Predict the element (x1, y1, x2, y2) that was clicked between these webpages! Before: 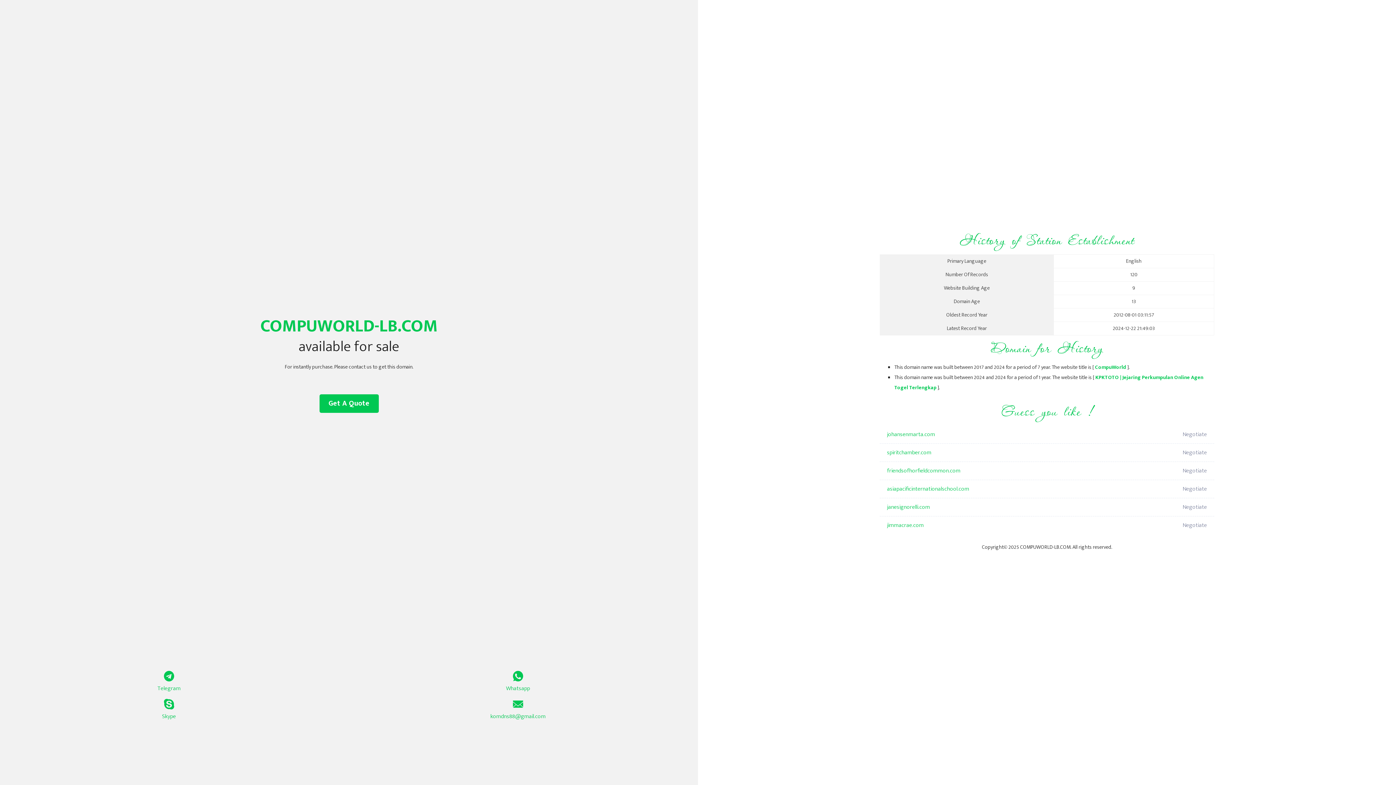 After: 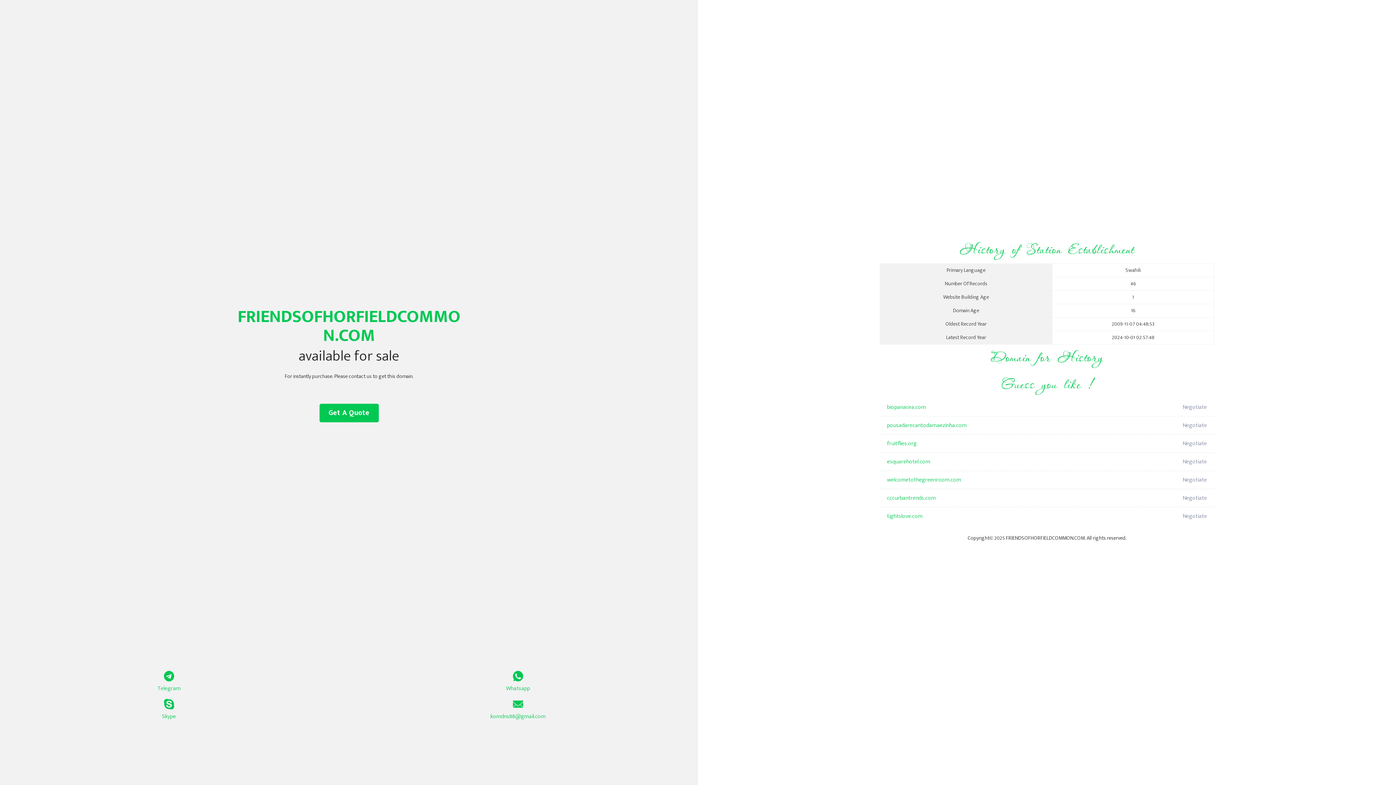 Action: label: friendsofhorfieldcommon.com bbox: (887, 462, 1098, 480)